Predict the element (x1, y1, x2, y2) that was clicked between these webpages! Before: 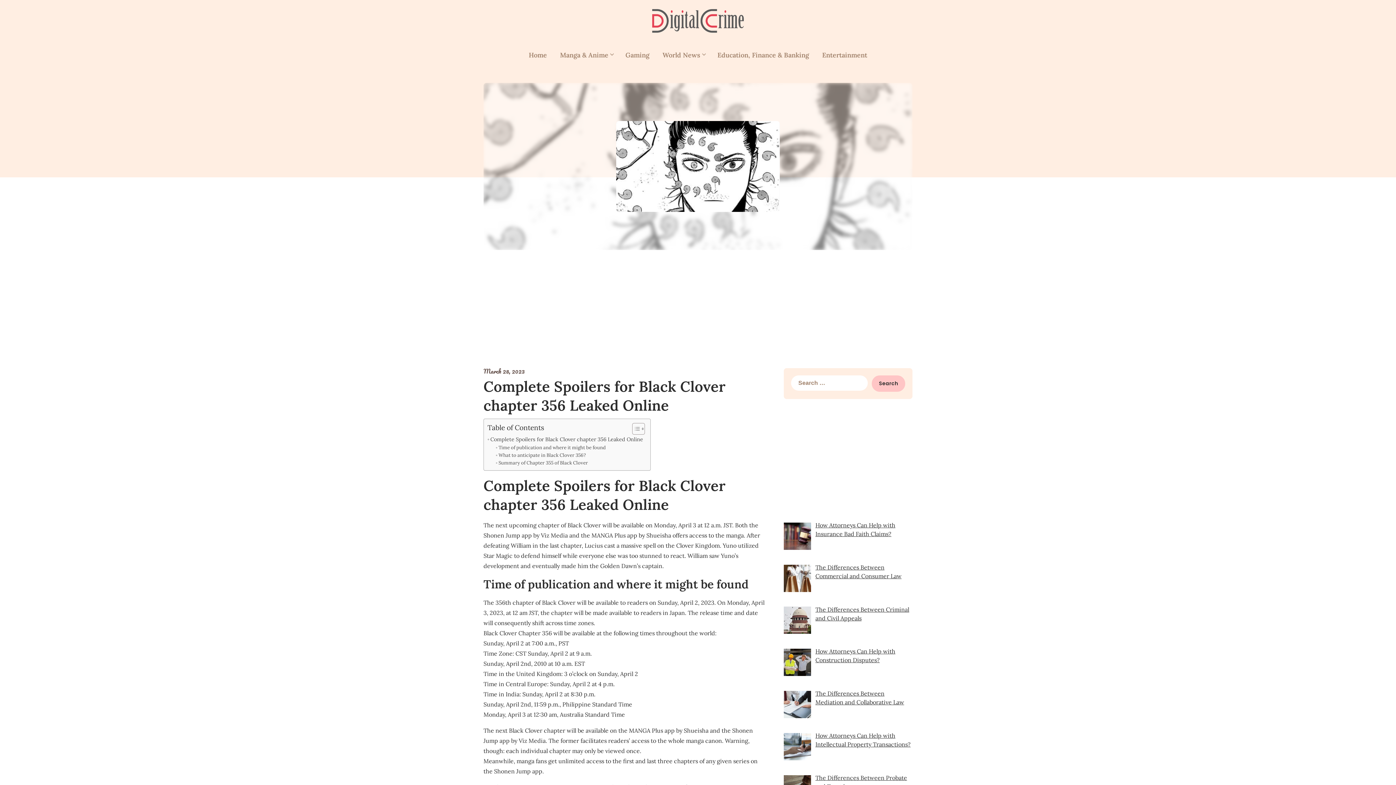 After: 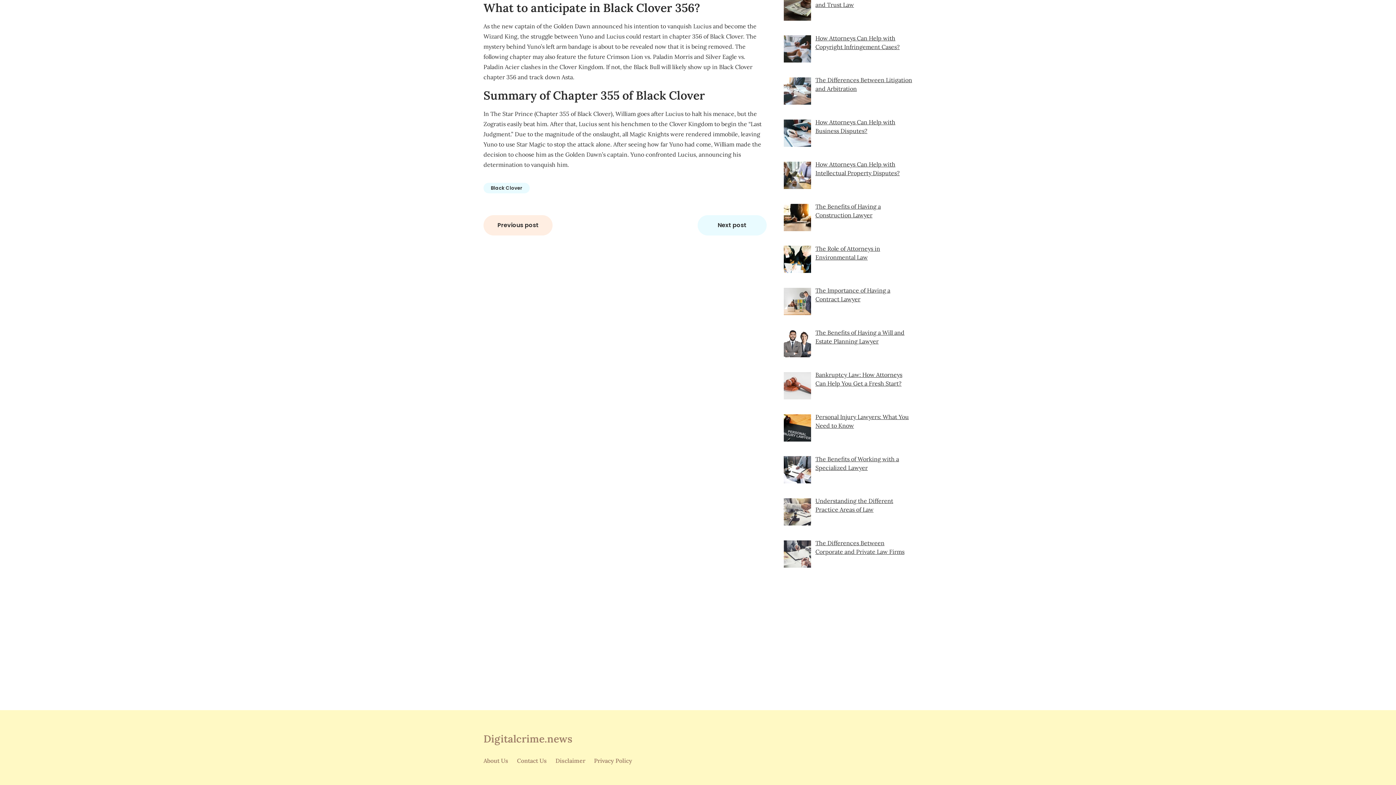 Action: label: What to anticipate in Black Clover 356? bbox: (495, 451, 585, 459)